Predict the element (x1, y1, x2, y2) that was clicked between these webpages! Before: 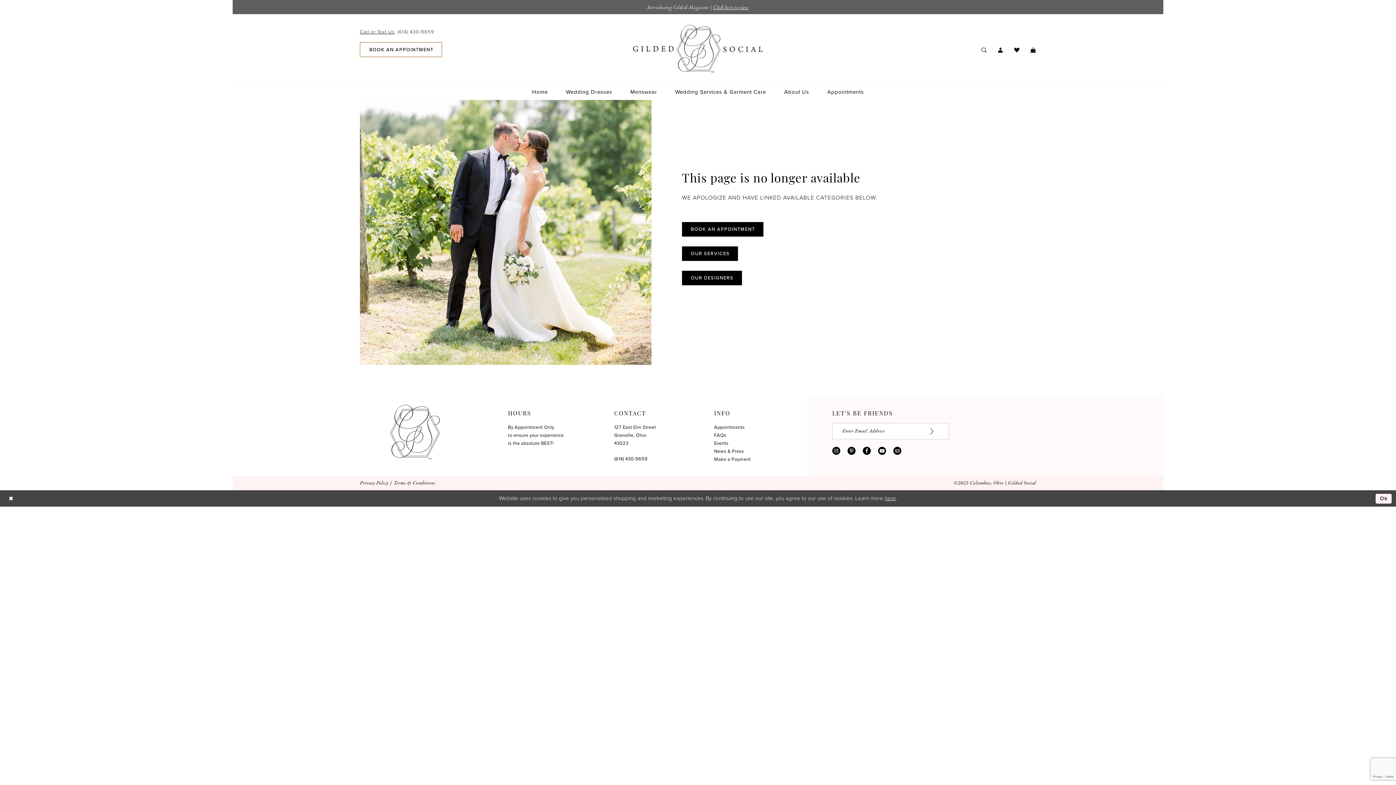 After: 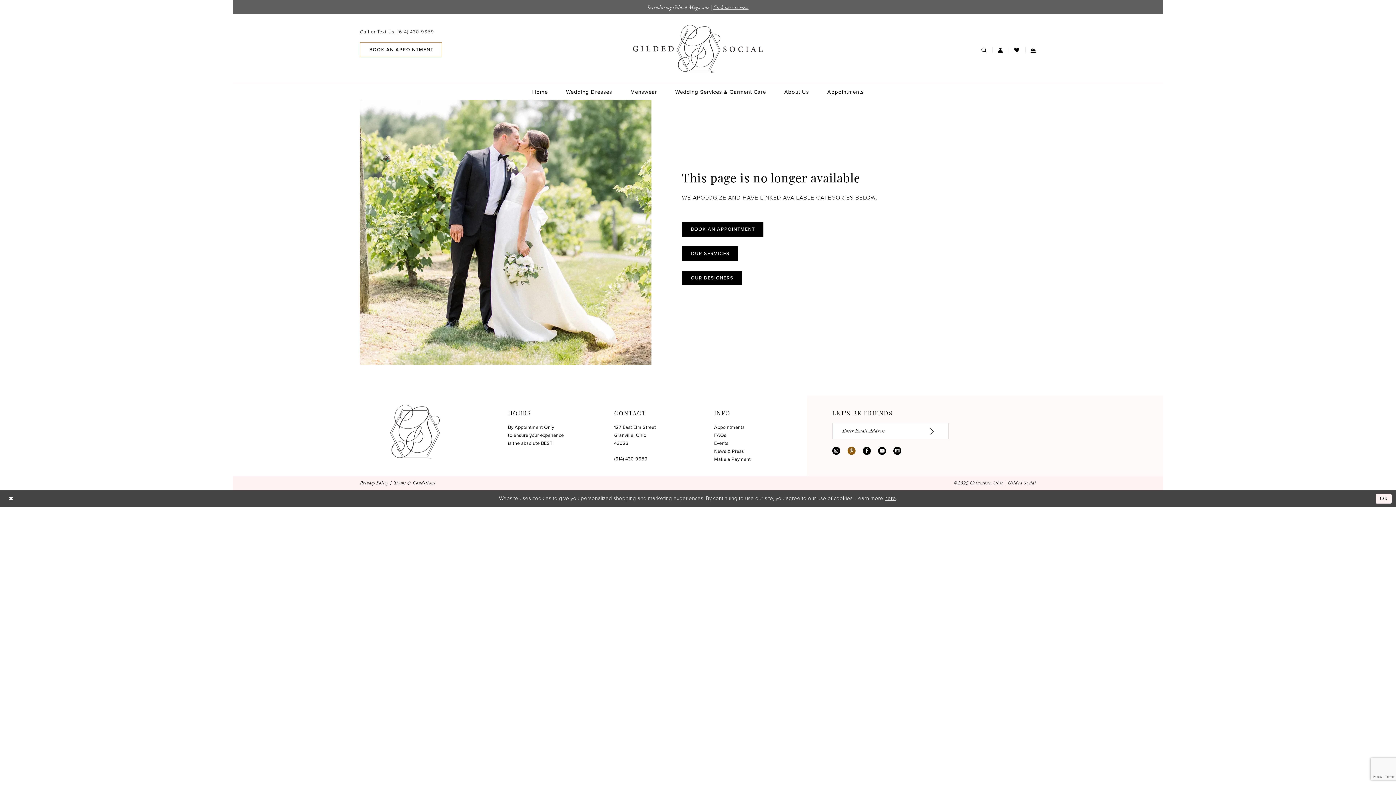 Action: label: Visit our Pinterest - Opens in new tab bbox: (847, 447, 855, 455)